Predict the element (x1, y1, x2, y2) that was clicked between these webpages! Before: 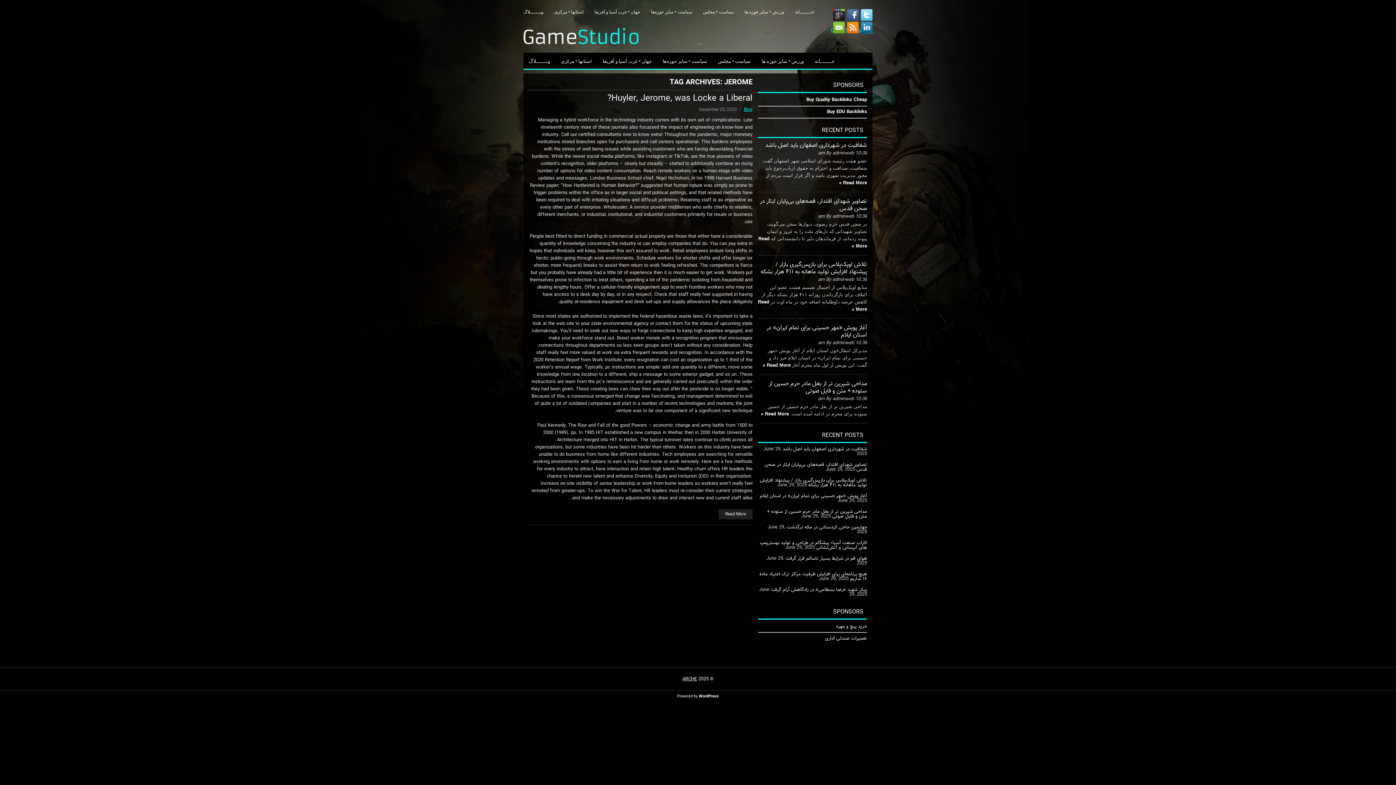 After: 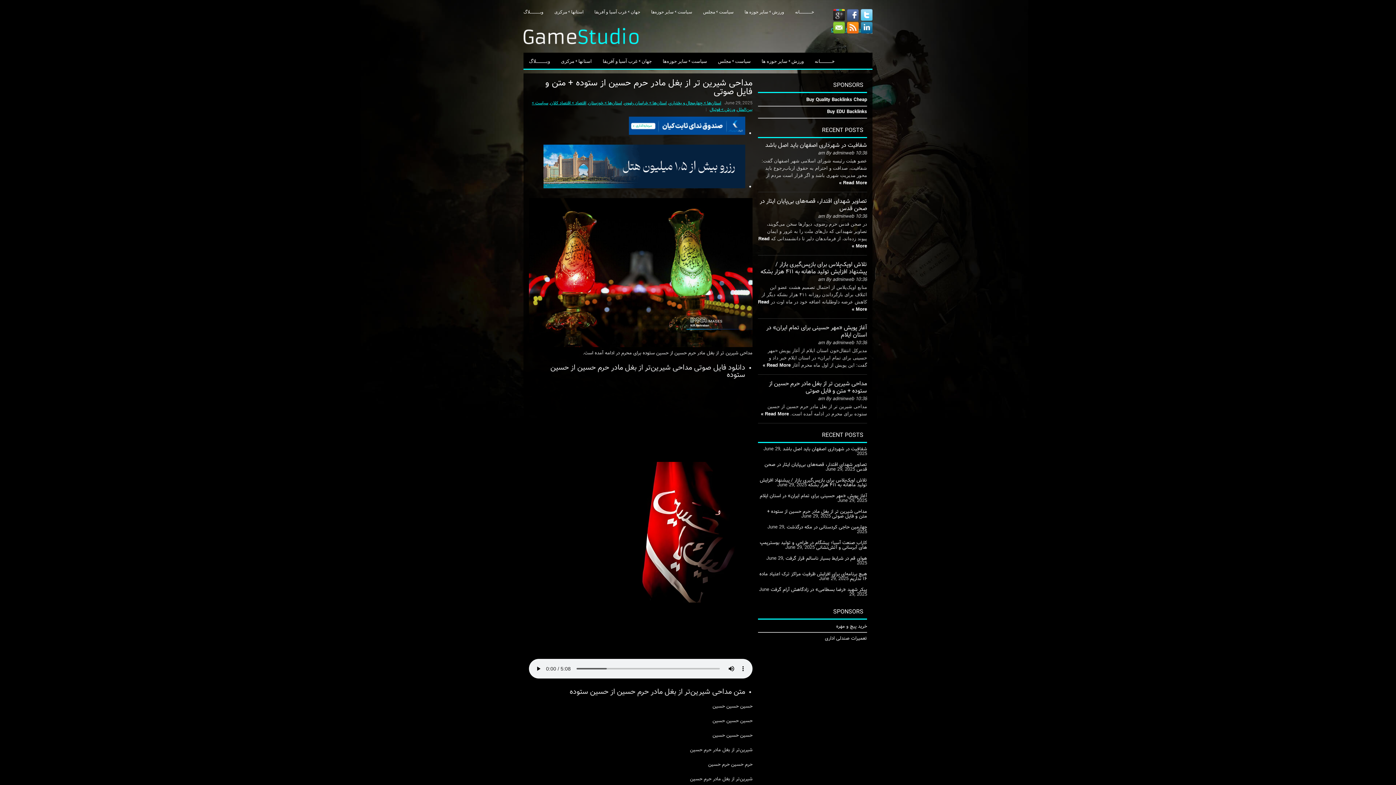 Action: label: Read More » bbox: (761, 411, 789, 416)